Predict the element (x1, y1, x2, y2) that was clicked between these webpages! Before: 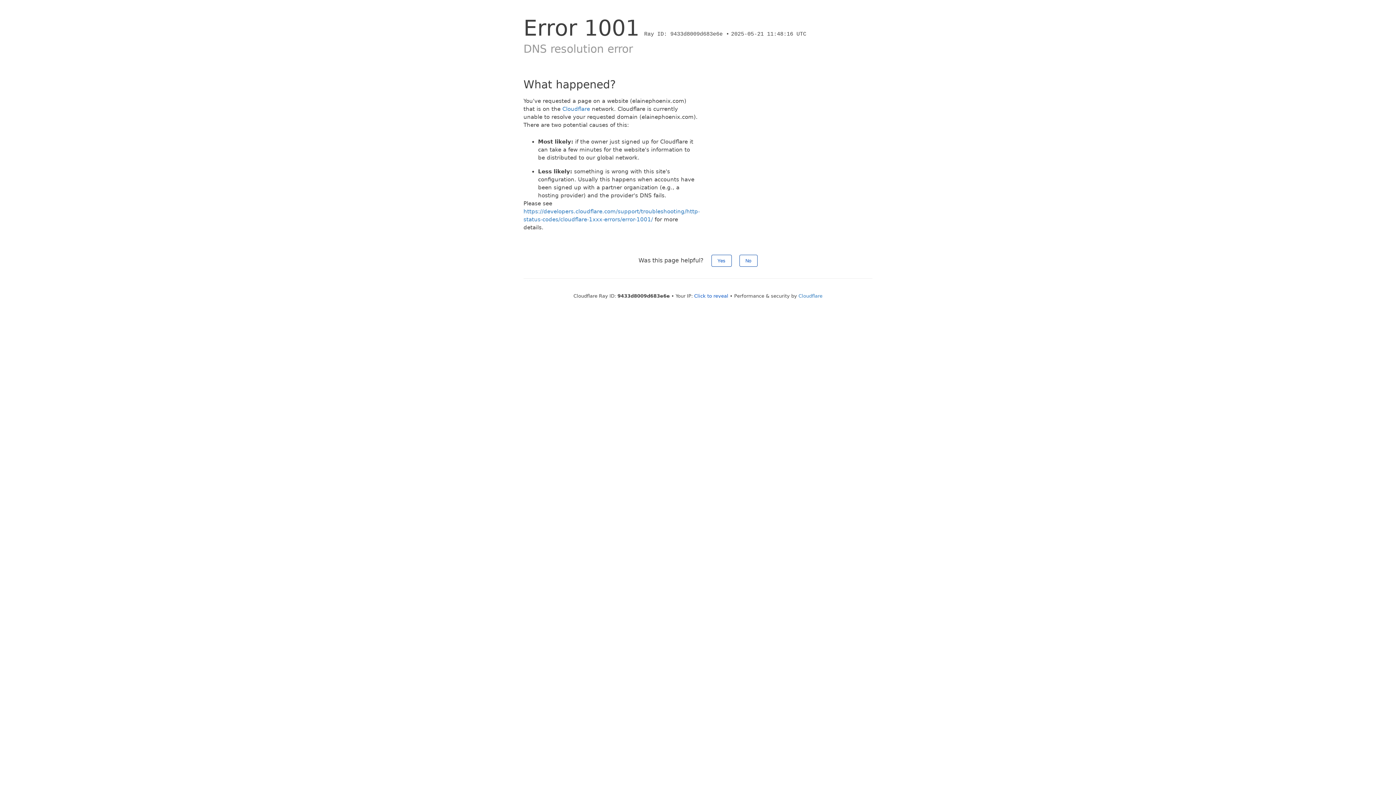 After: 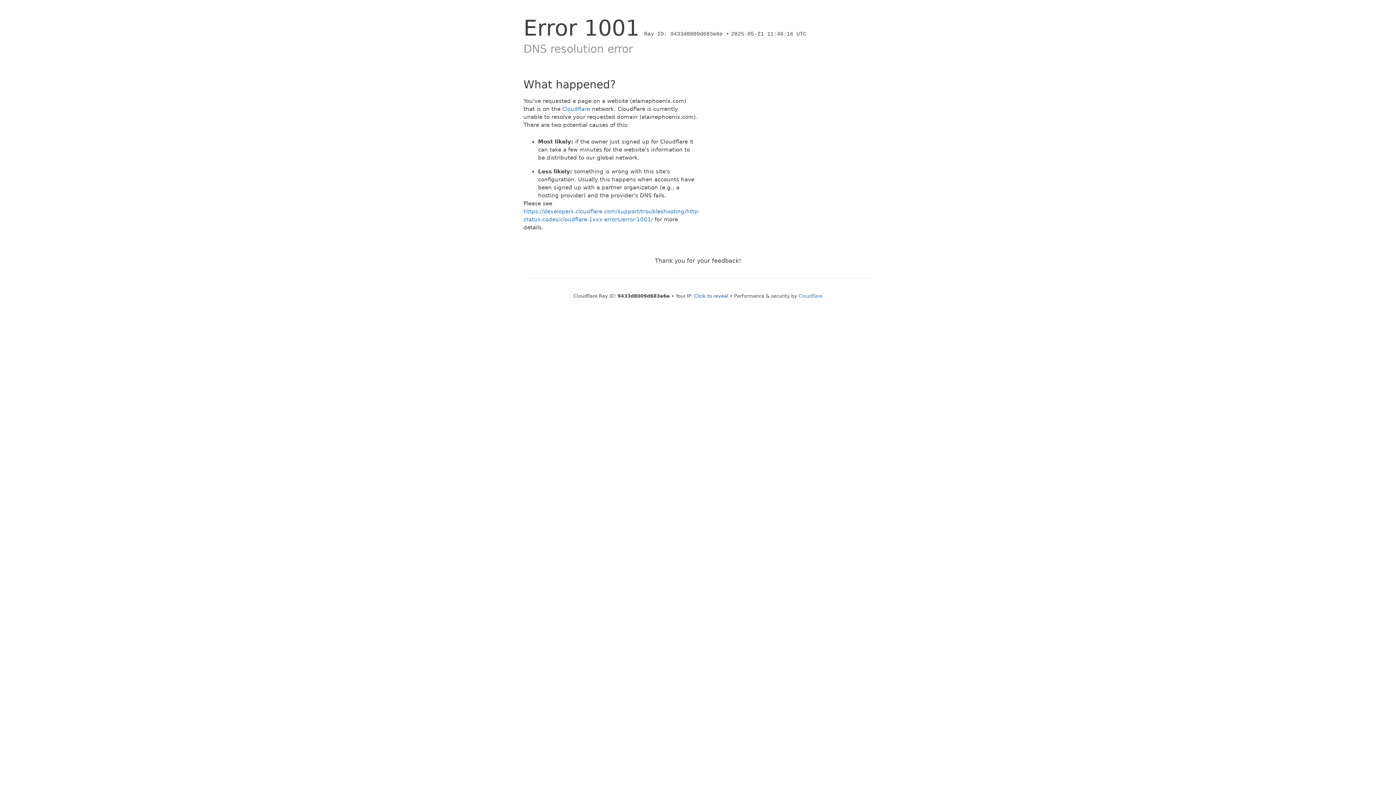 Action: bbox: (739, 254, 757, 266) label: No